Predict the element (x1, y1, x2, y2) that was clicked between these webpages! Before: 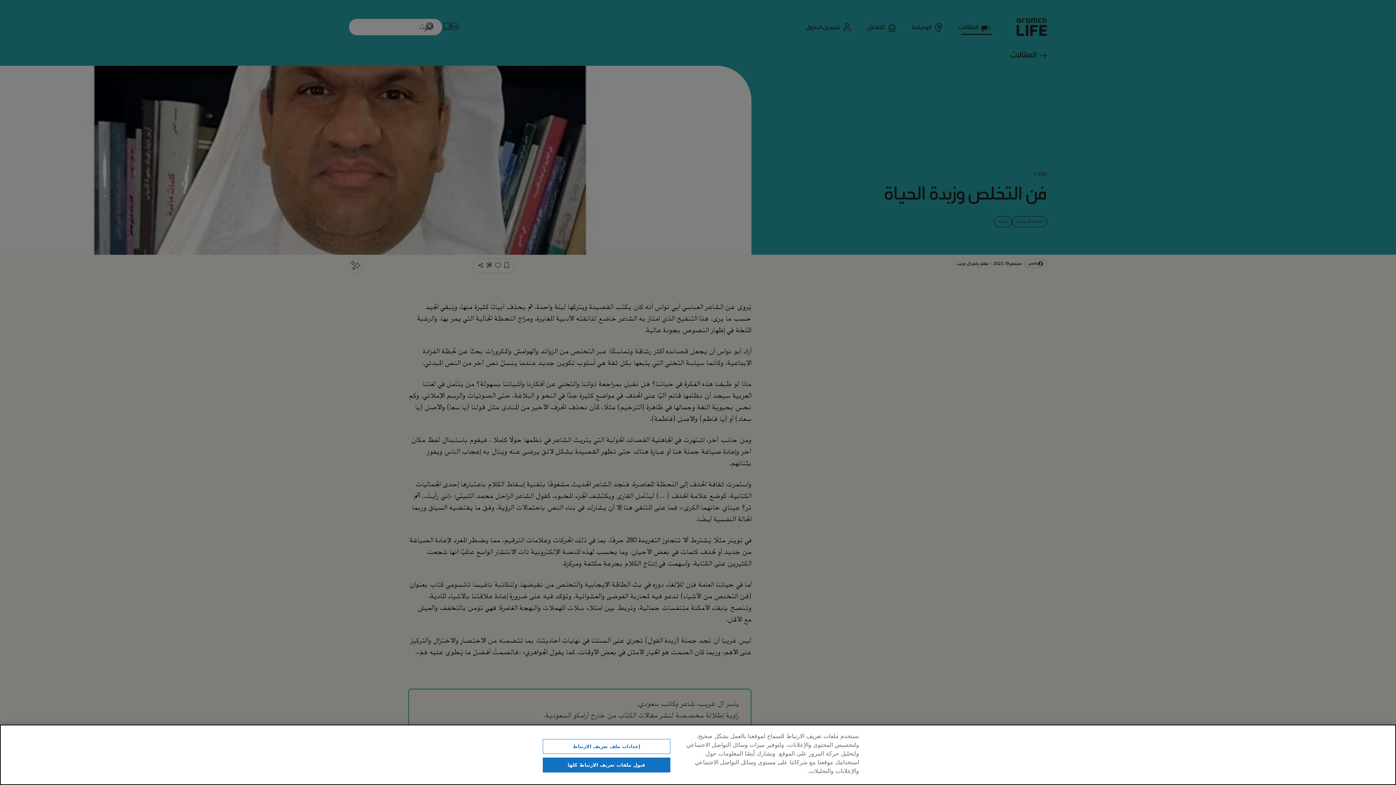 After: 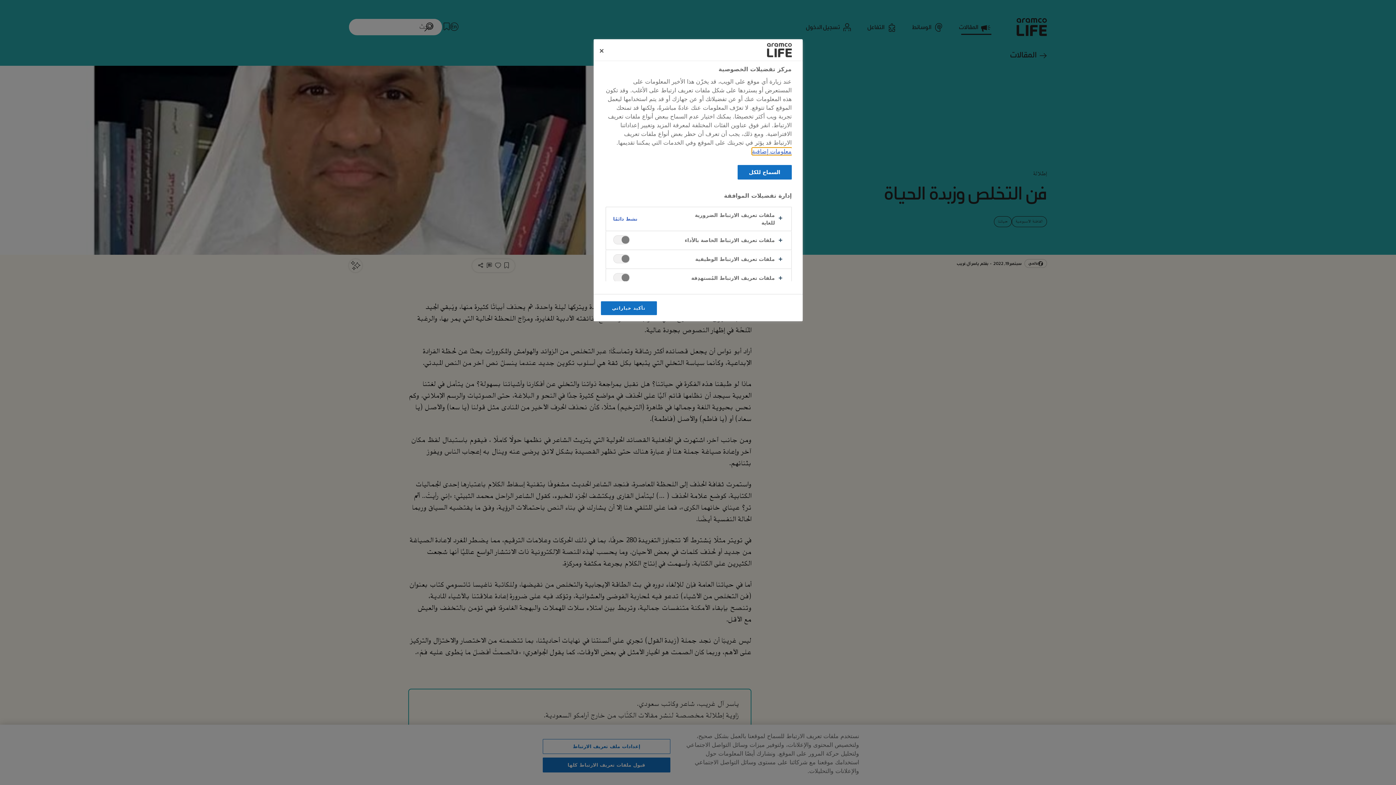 Action: label: إعدادات ملف تعريف الارتباط bbox: (542, 739, 670, 754)